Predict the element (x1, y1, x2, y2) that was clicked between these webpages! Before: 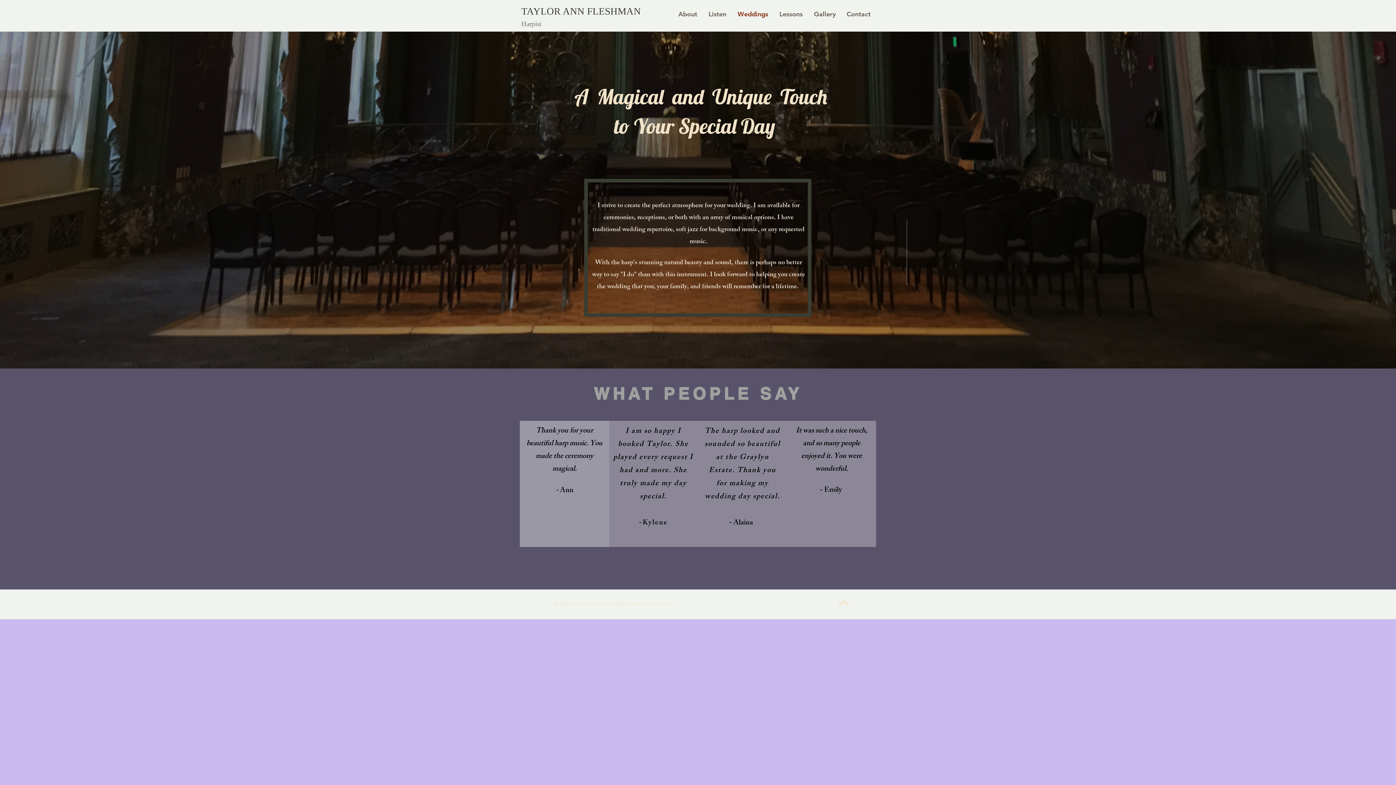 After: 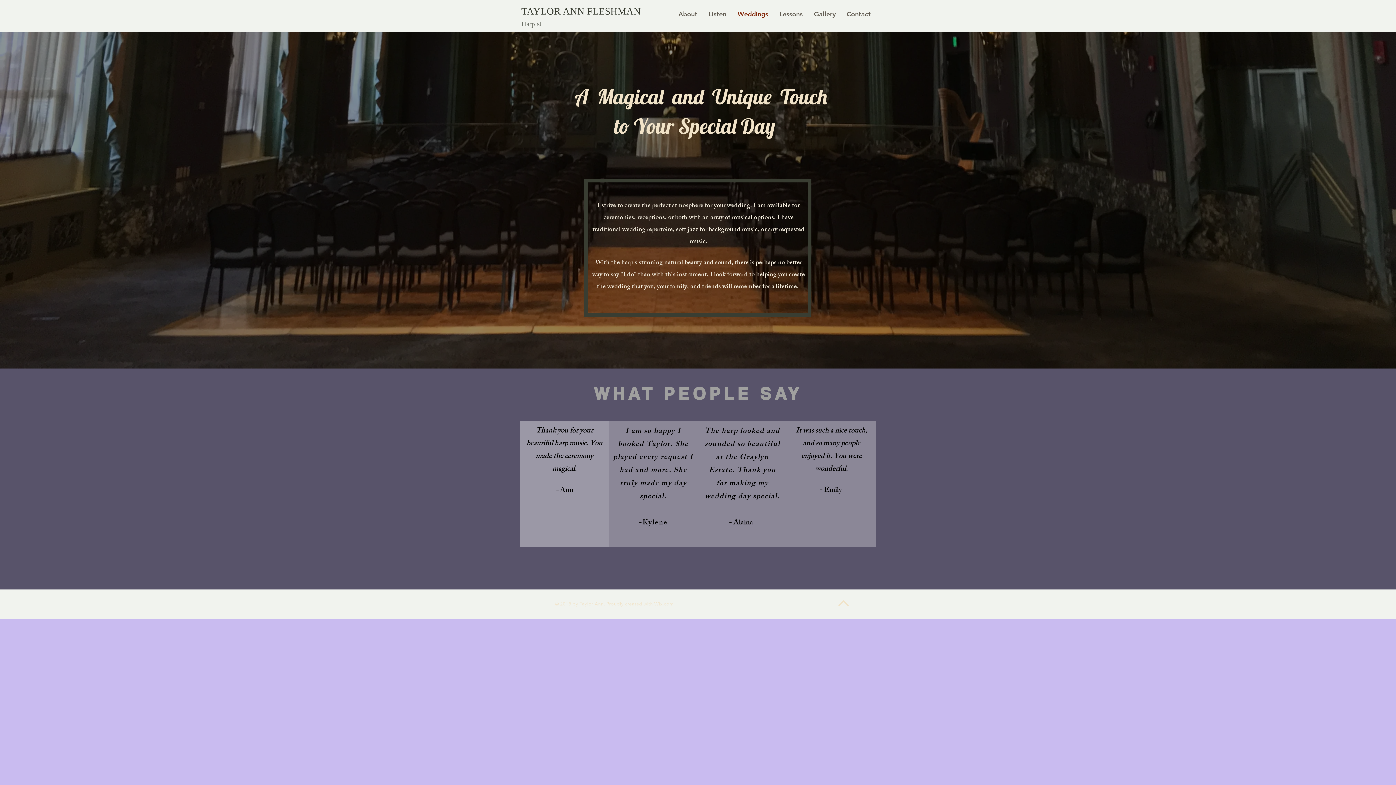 Action: bbox: (732, 5, 774, 23) label: Weddings